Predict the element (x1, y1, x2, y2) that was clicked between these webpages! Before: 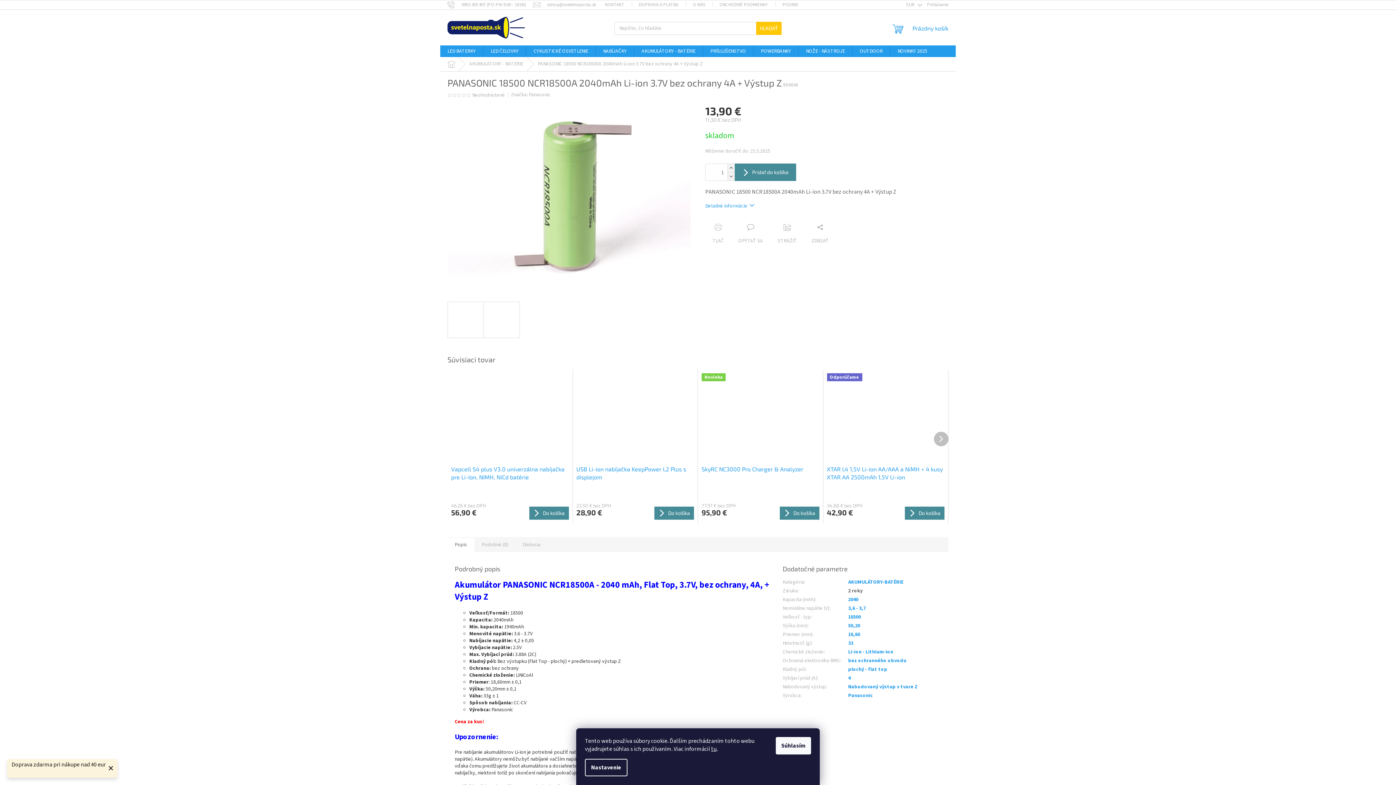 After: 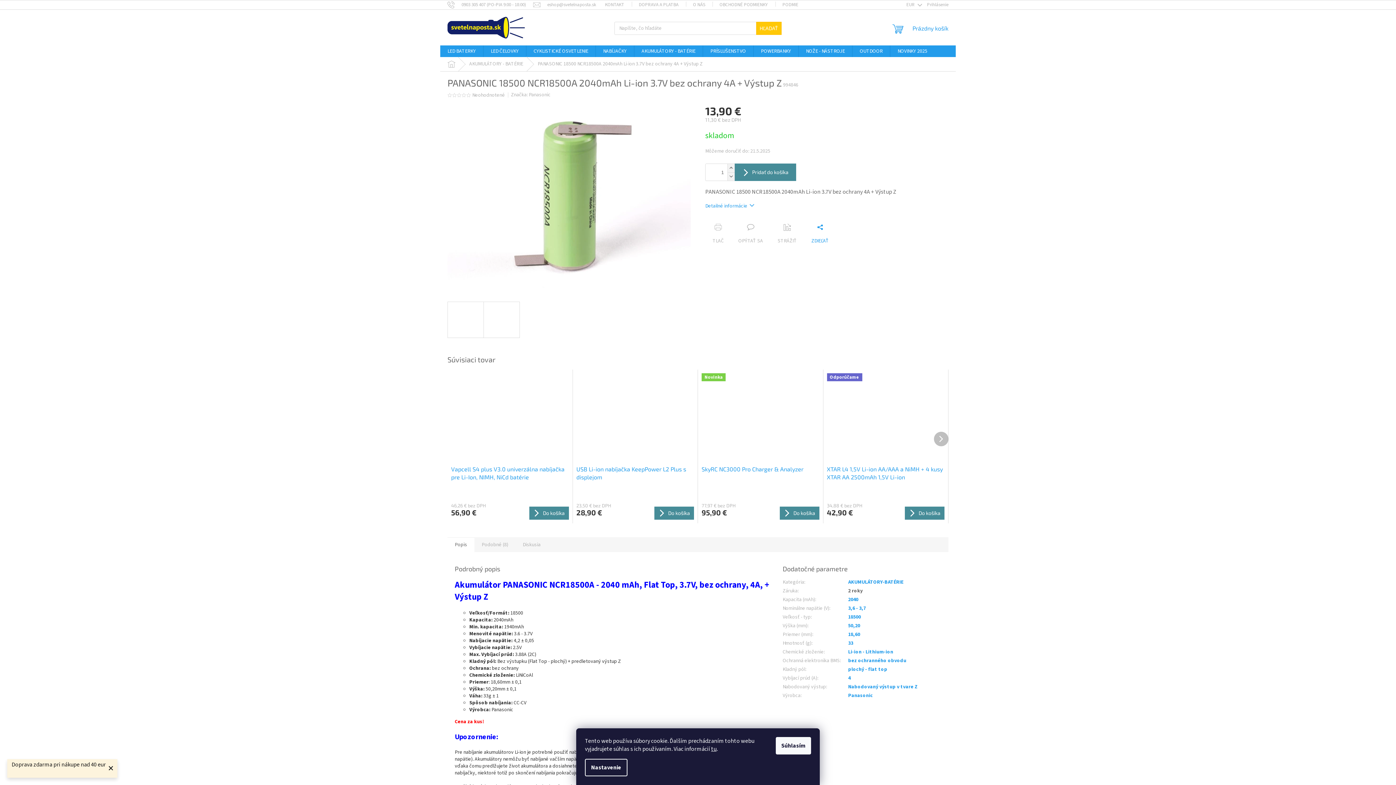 Action: label: ZDIEĽAŤ bbox: (804, 223, 836, 244)